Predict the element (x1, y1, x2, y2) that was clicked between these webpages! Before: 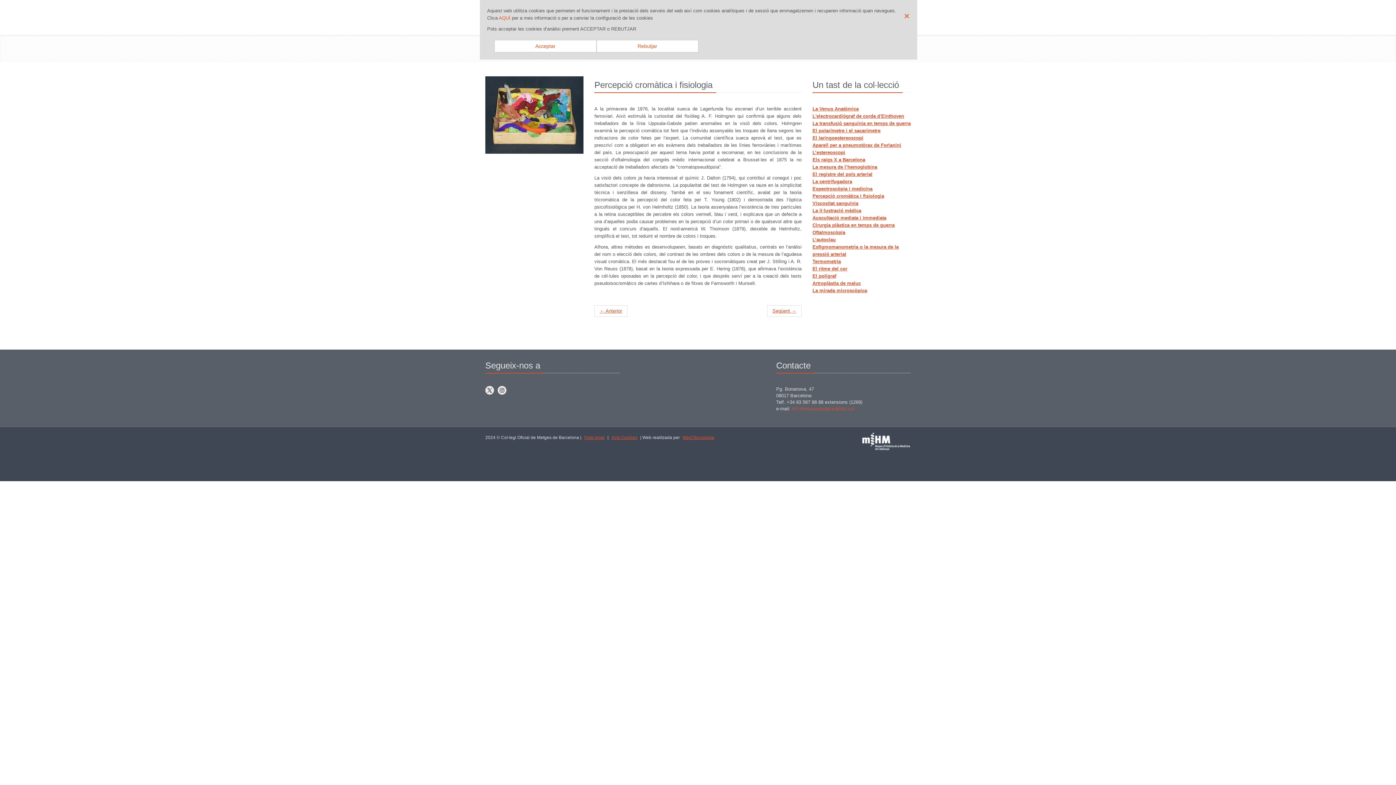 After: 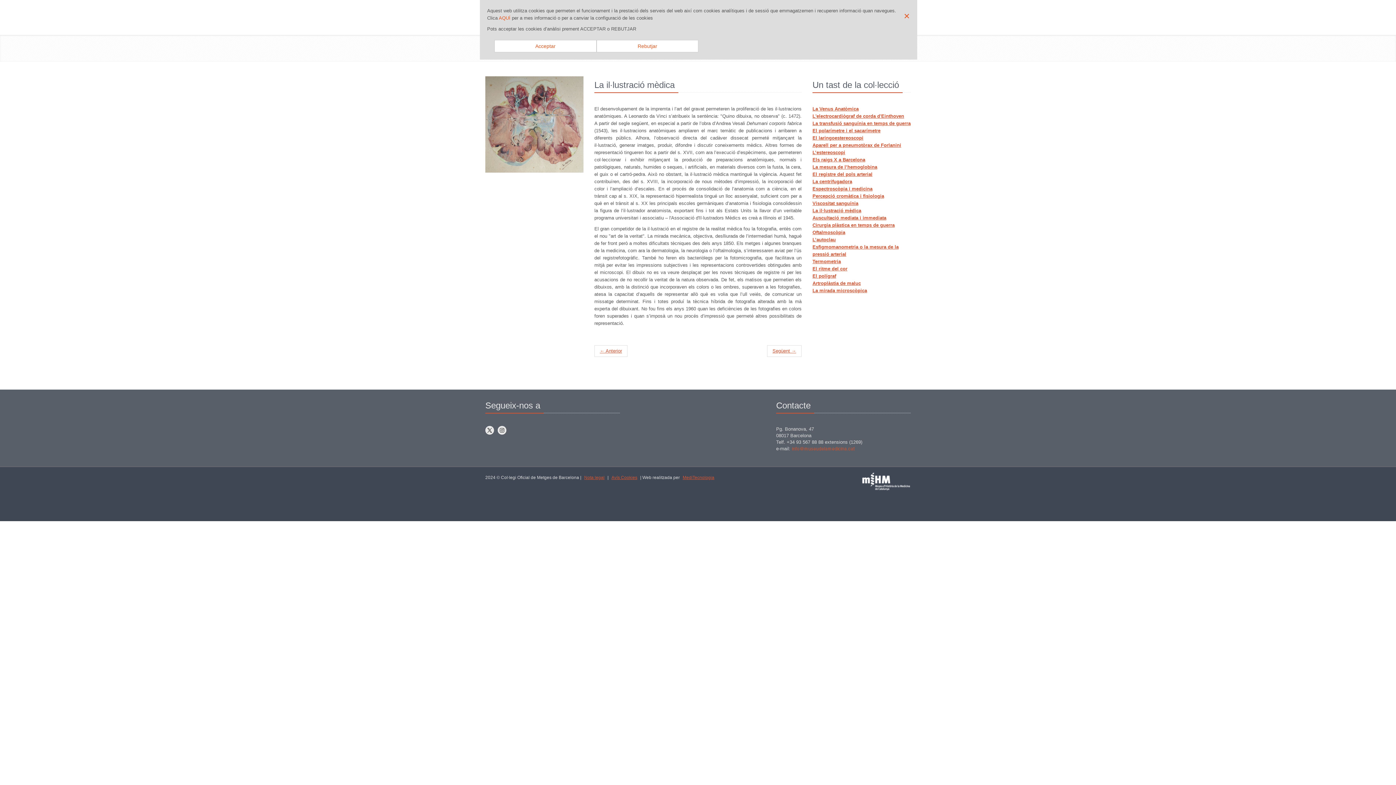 Action: bbox: (812, 208, 861, 213) label: La il·lustració mèdica